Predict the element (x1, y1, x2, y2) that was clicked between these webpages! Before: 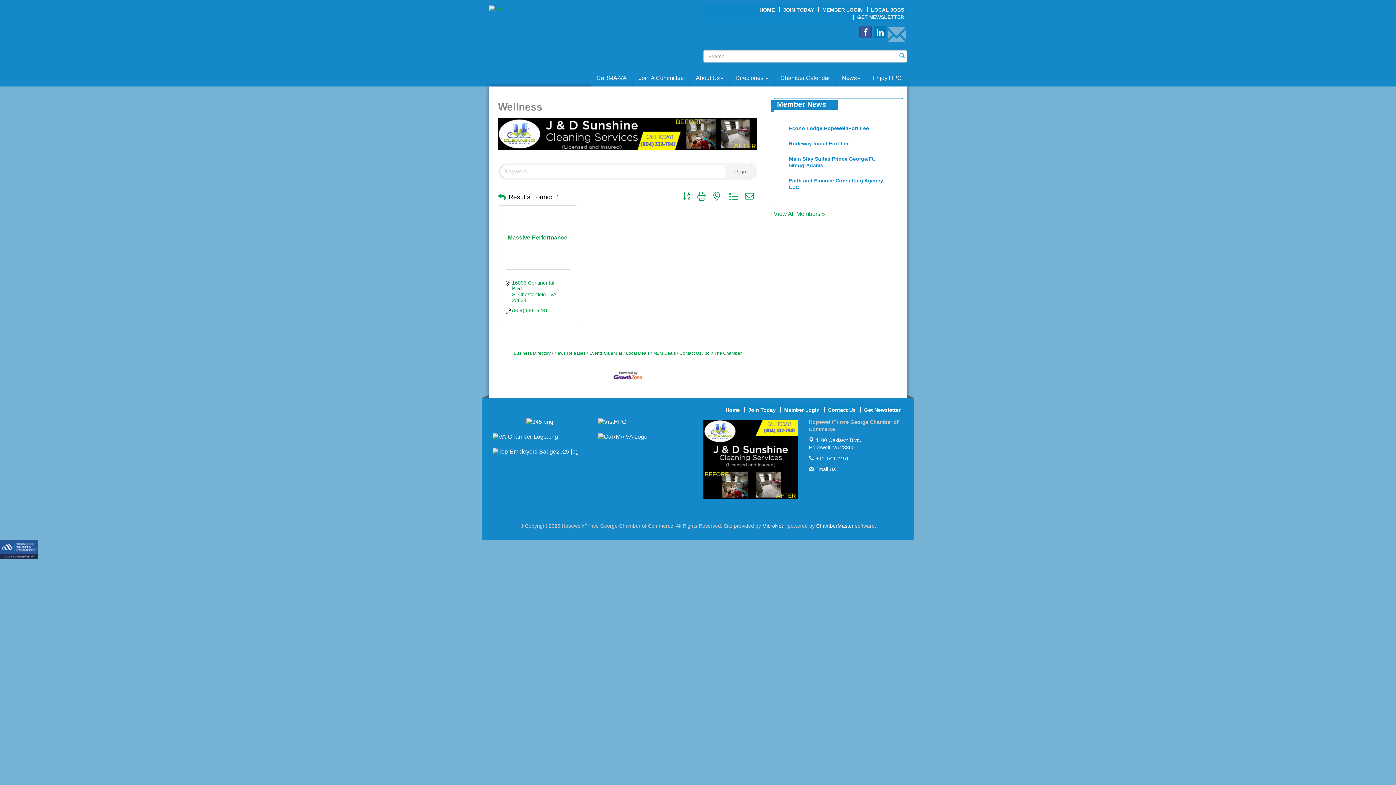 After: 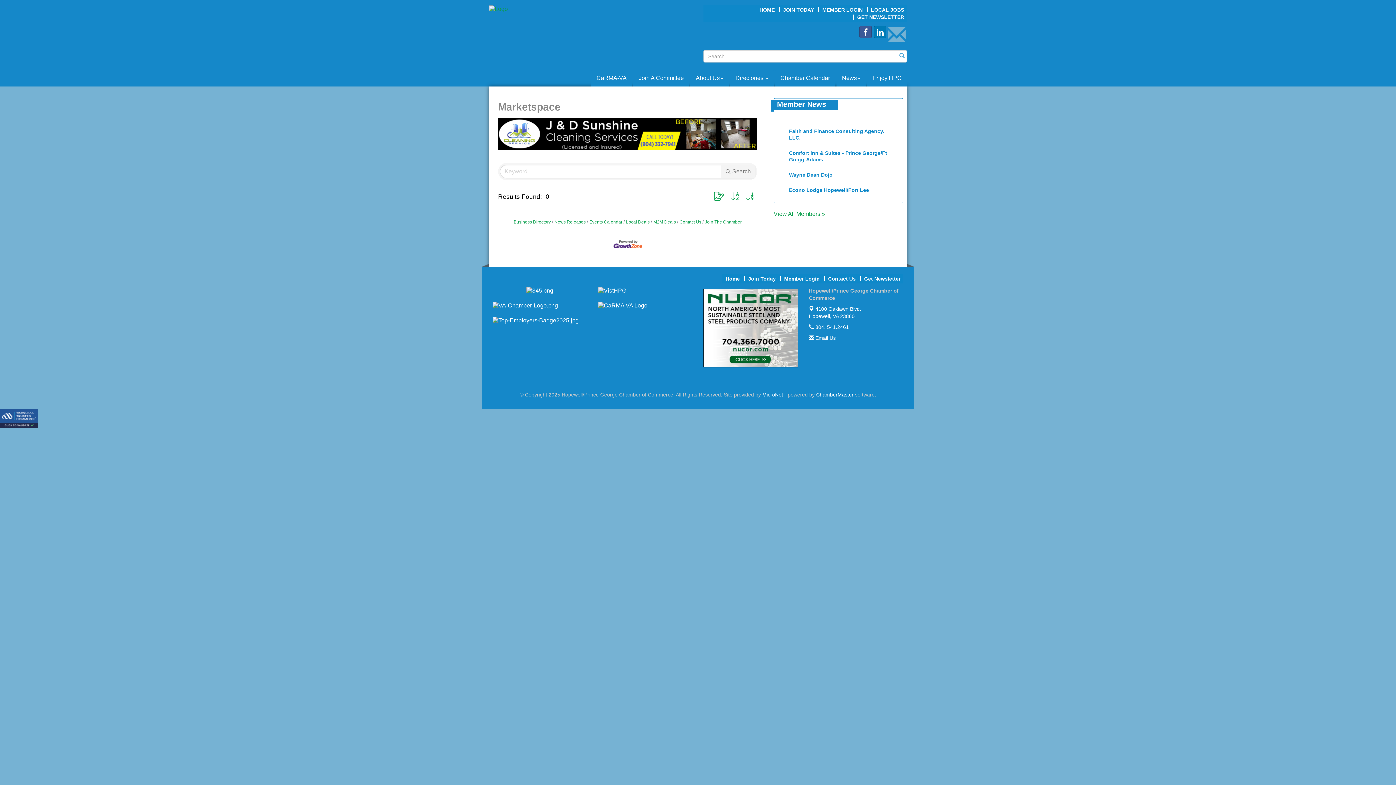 Action: bbox: (623, 350, 649, 356) label: Local Deals